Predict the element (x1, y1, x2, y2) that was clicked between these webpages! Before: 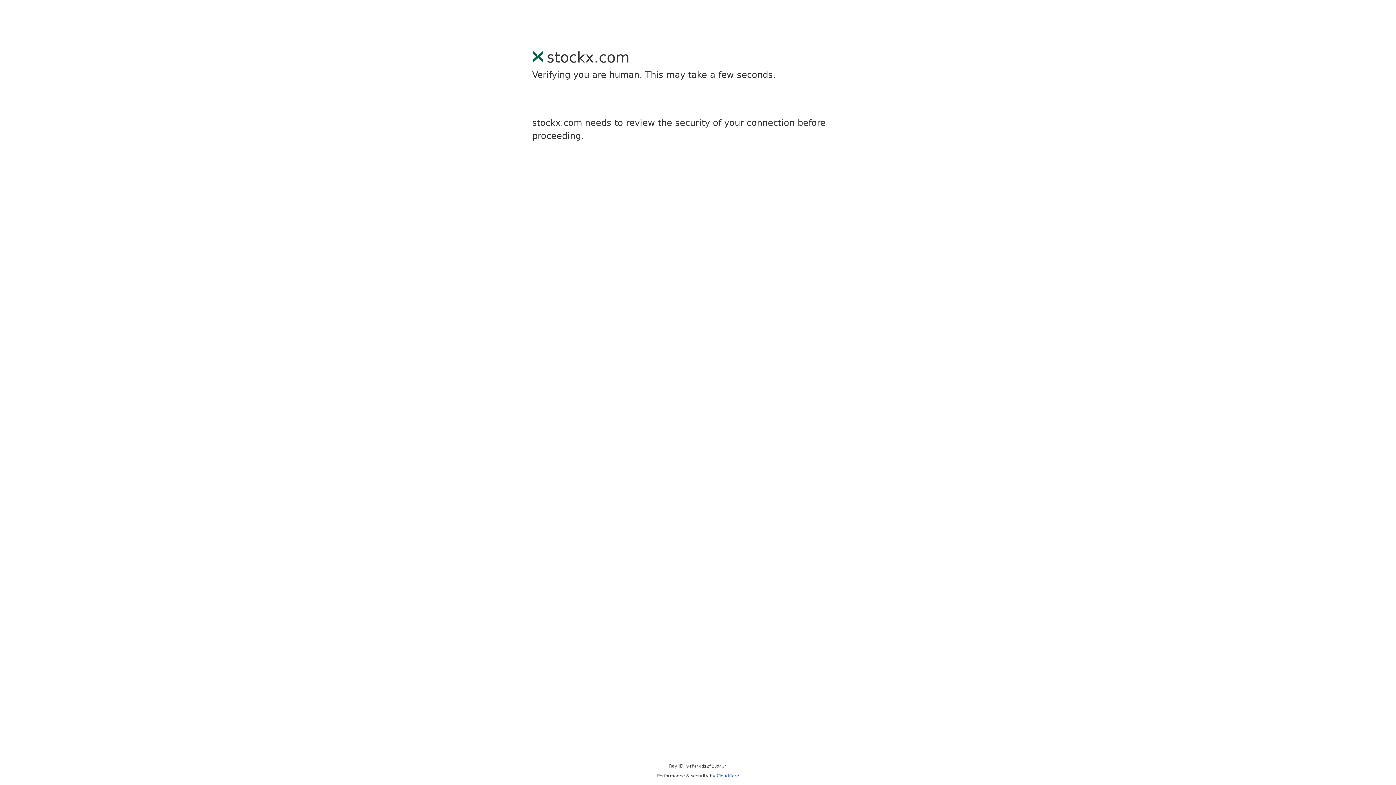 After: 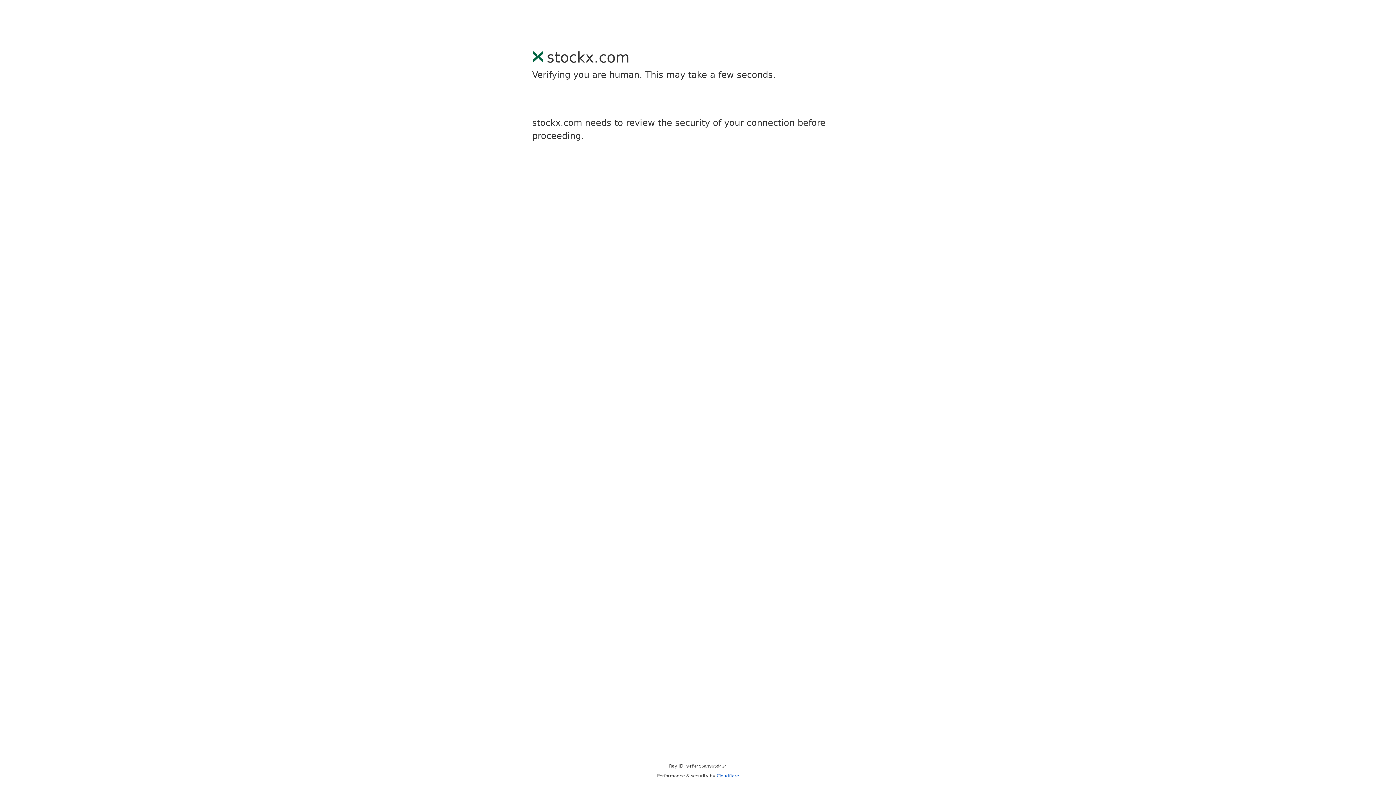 Action: label: Cloudflare bbox: (716, 773, 739, 778)